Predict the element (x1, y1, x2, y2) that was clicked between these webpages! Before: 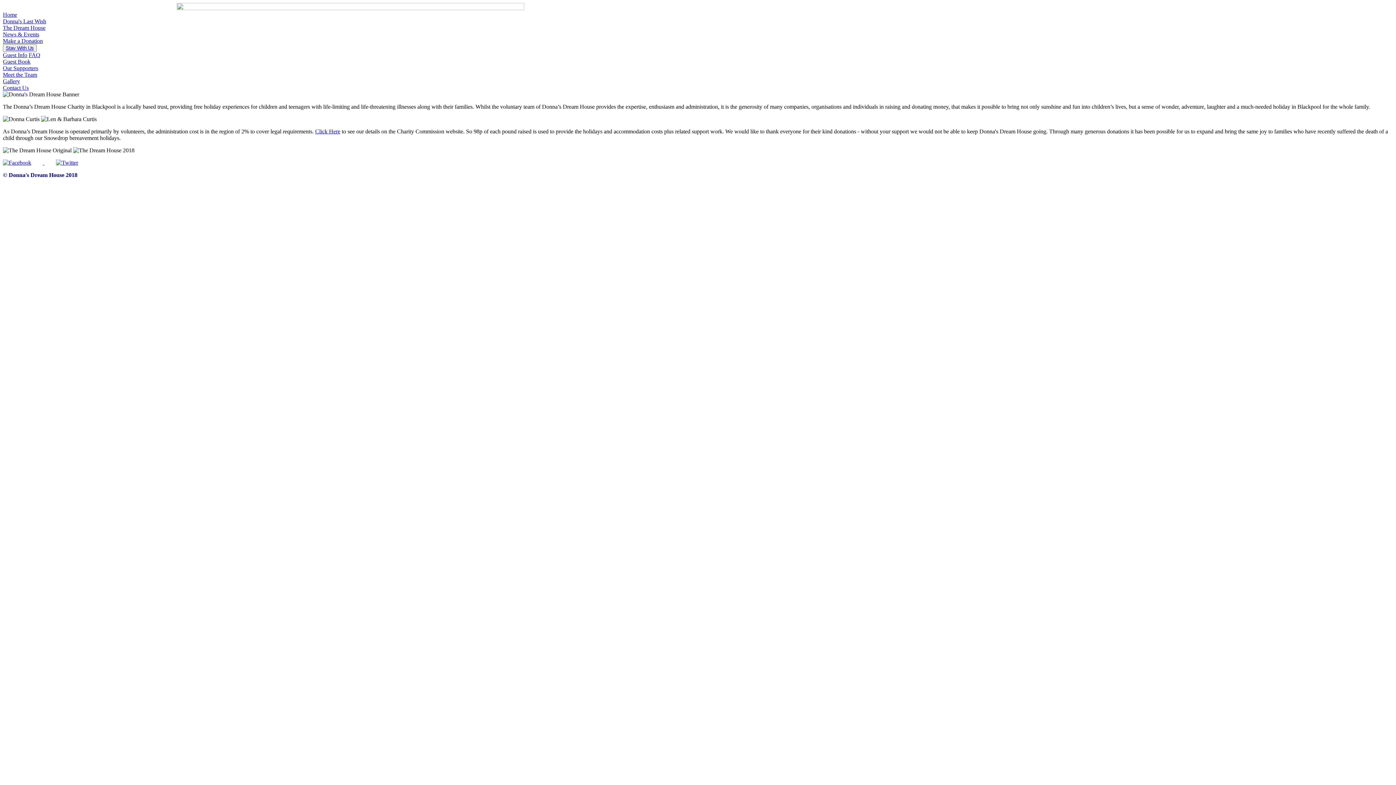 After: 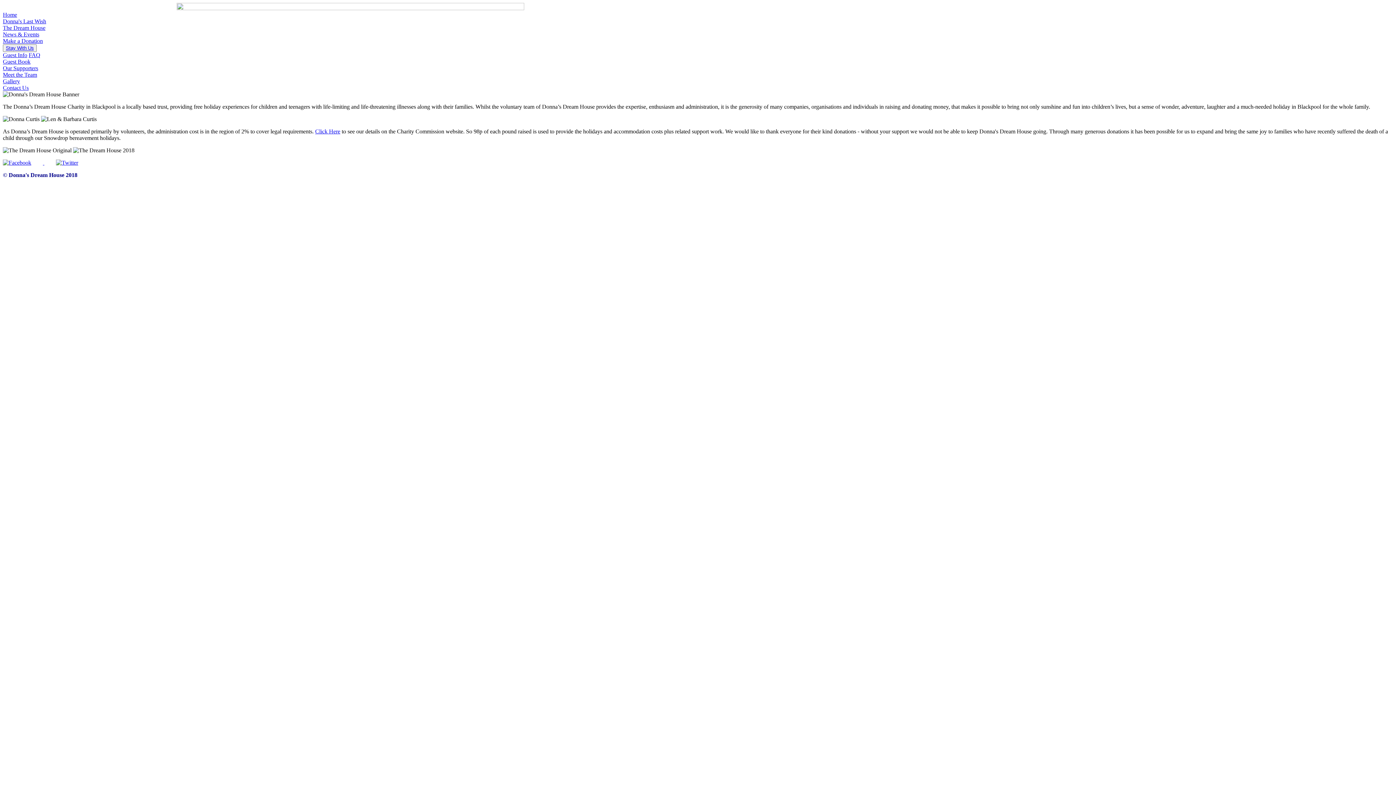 Action: label: Meet the Team bbox: (2, 71, 37, 77)